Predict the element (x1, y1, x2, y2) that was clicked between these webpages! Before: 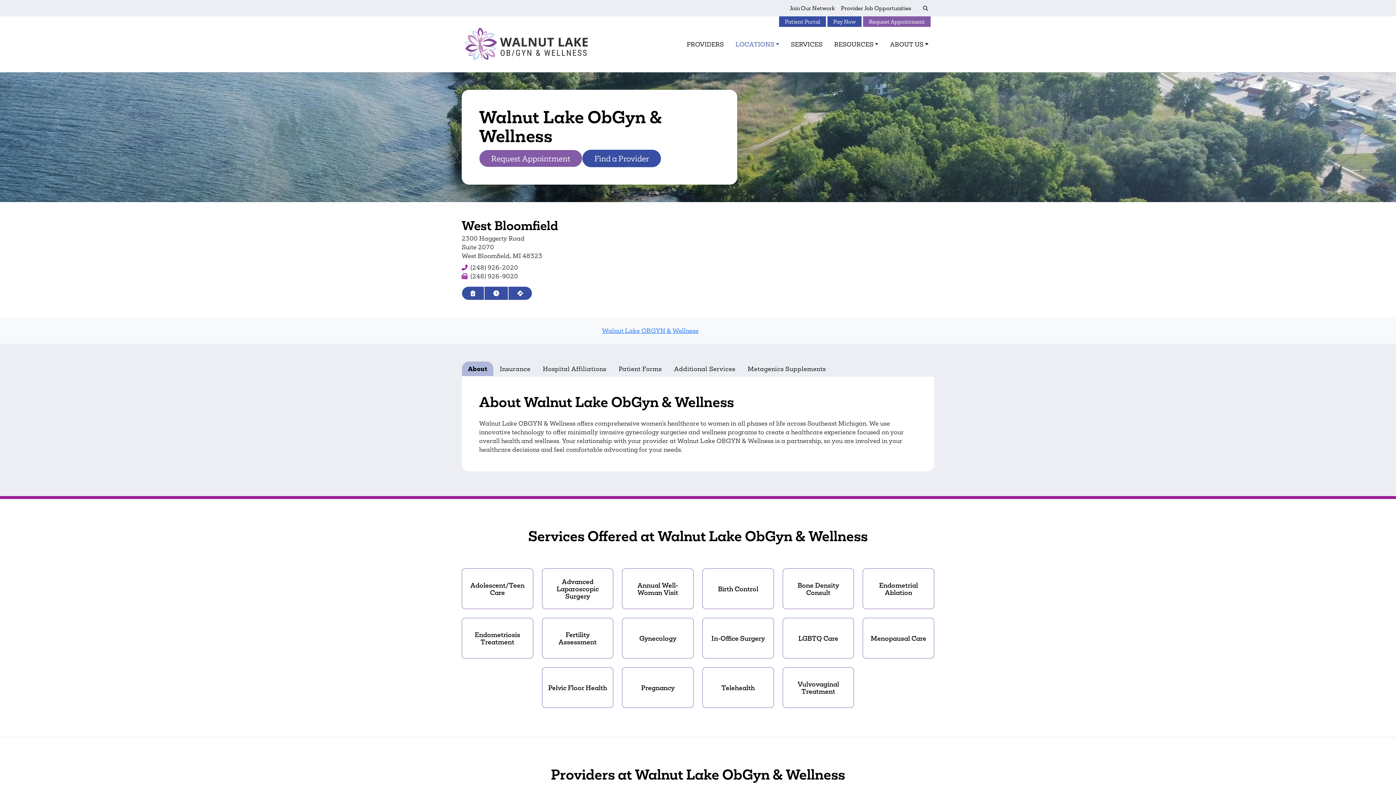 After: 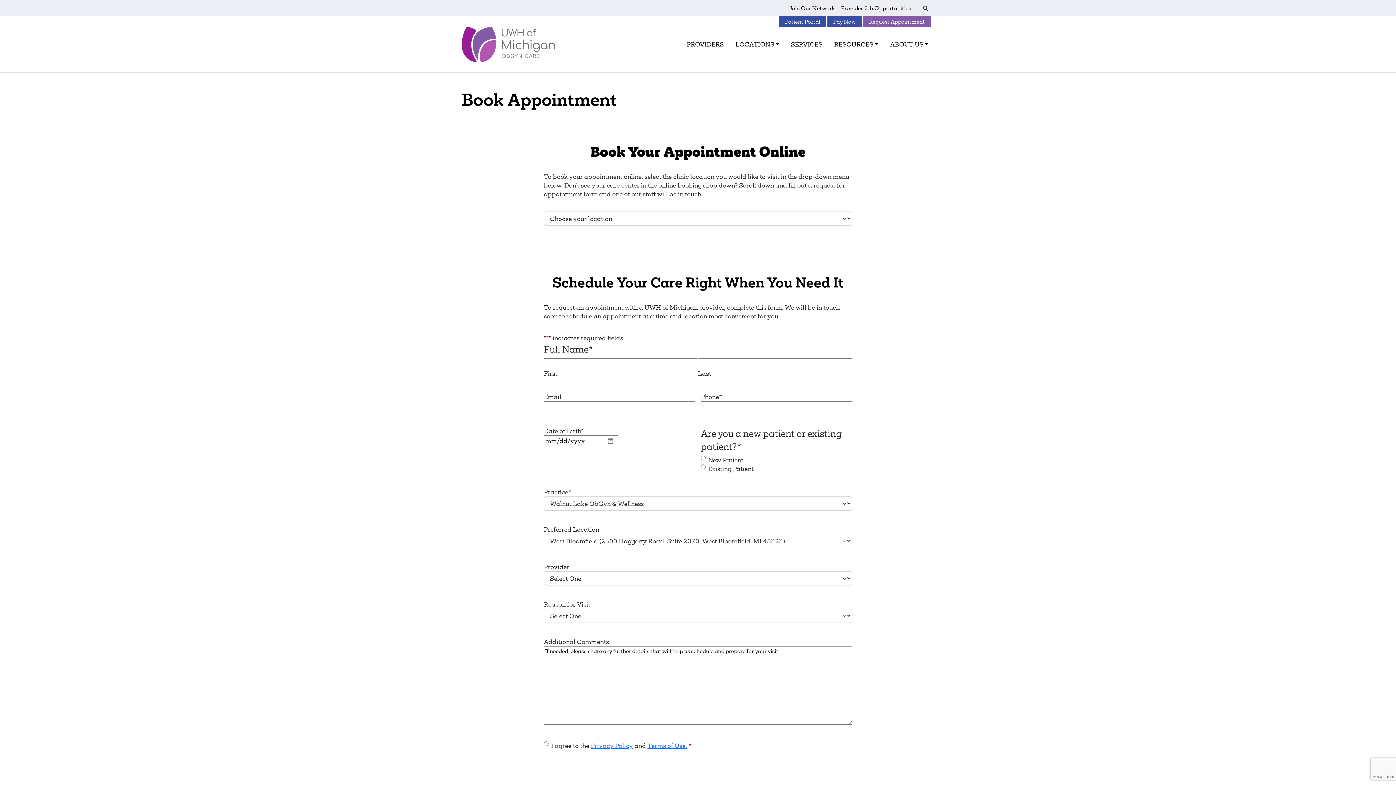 Action: bbox: (461, 286, 484, 300) label: Request an appointment for Walnut Lake OBGYN